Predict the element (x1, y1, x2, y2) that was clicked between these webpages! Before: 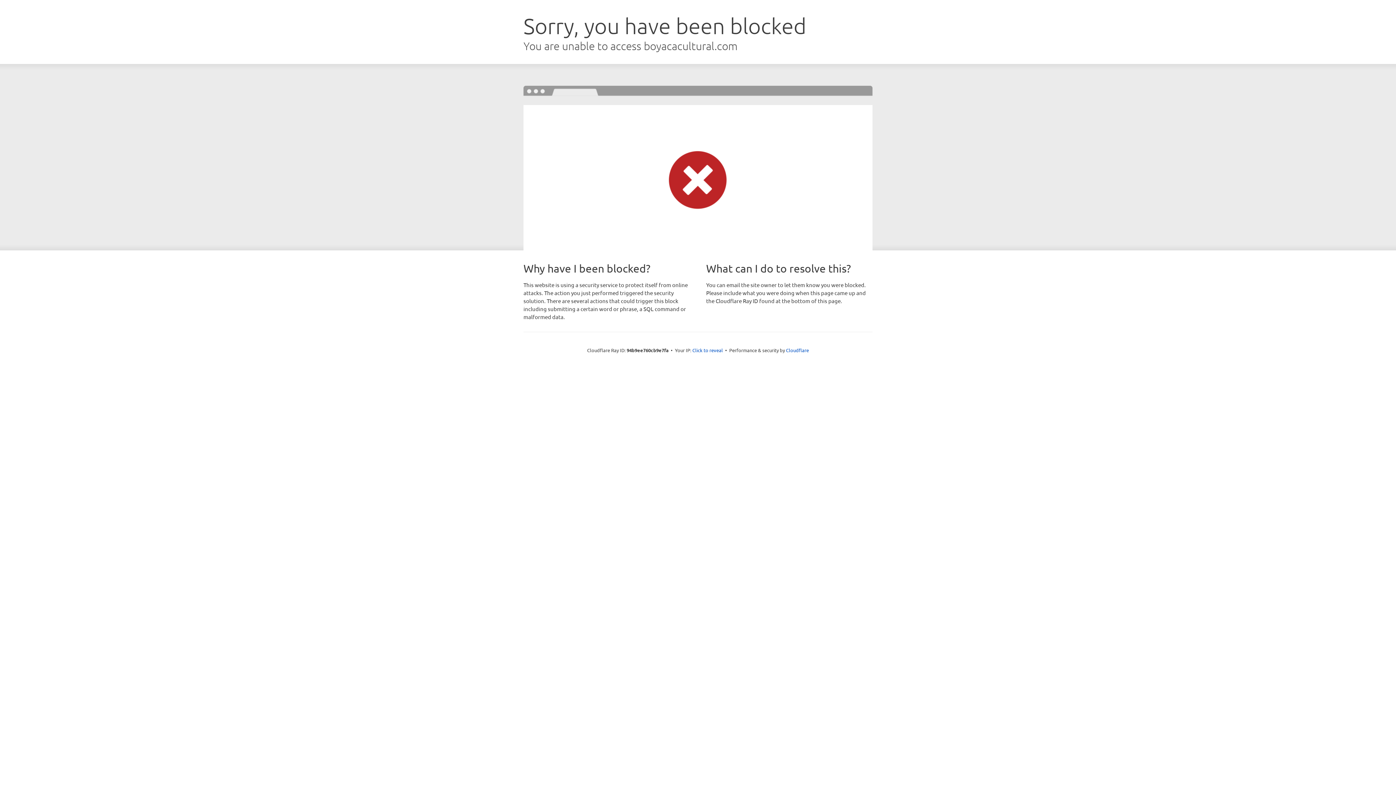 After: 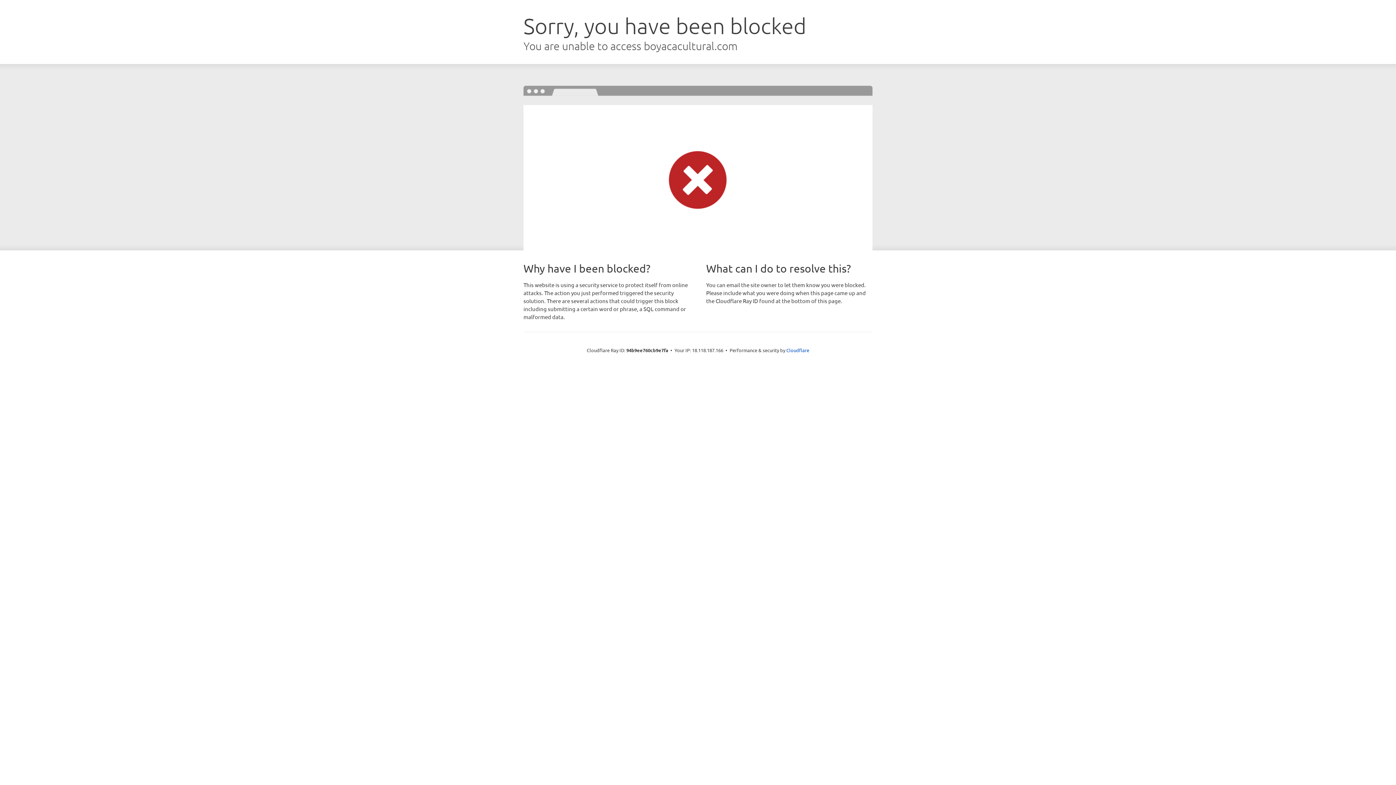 Action: label: Click to reveal bbox: (692, 346, 723, 353)